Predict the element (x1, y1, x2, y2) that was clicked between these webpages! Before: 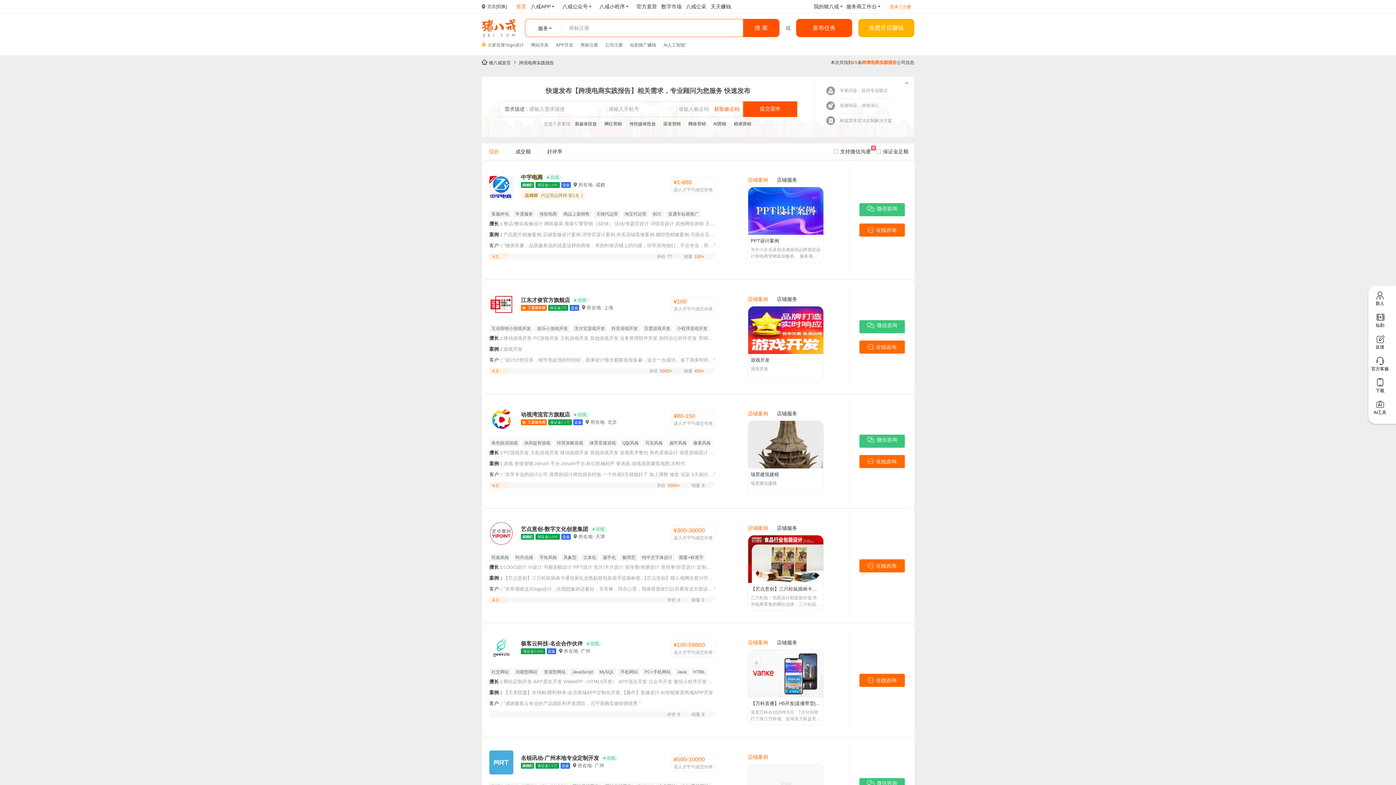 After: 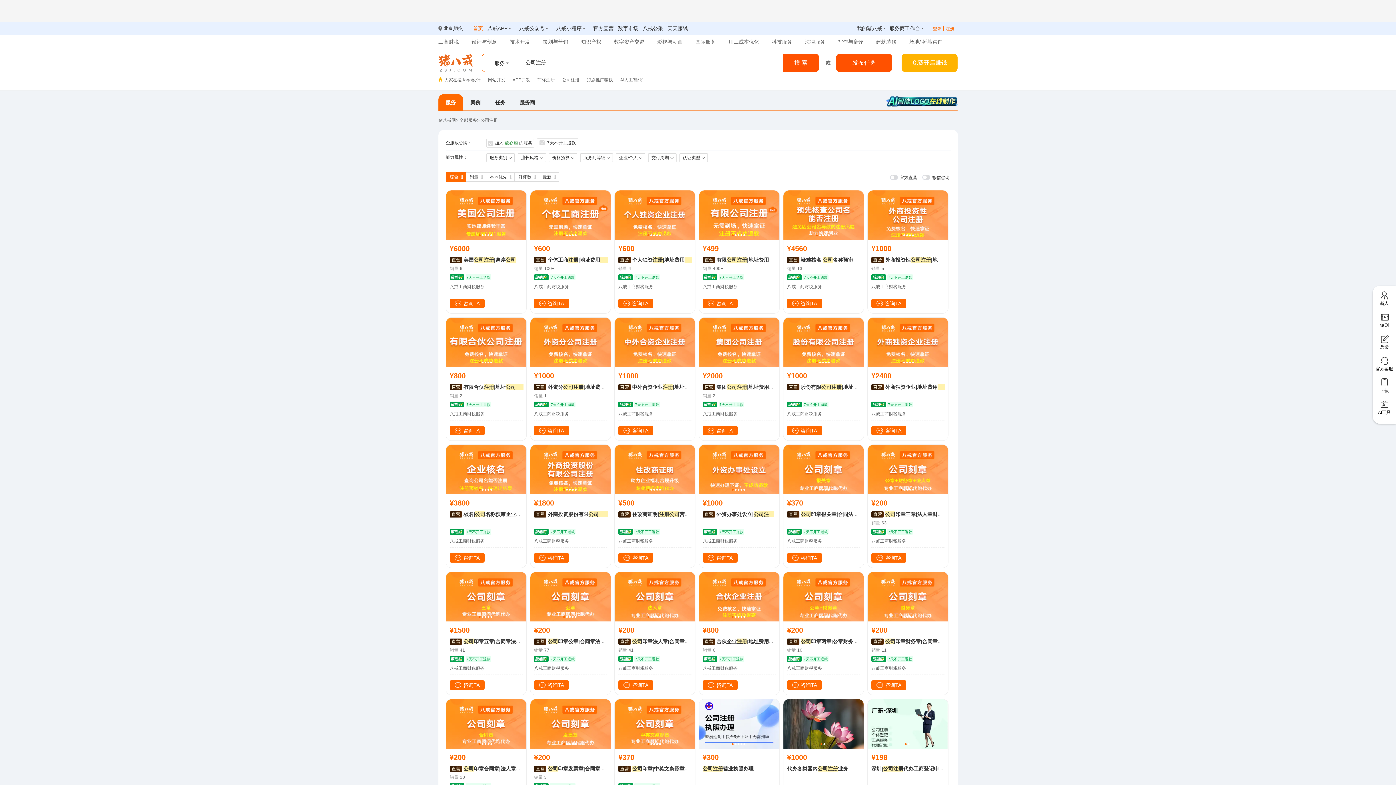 Action: label: 公司注册 bbox: (605, 41, 622, 48)